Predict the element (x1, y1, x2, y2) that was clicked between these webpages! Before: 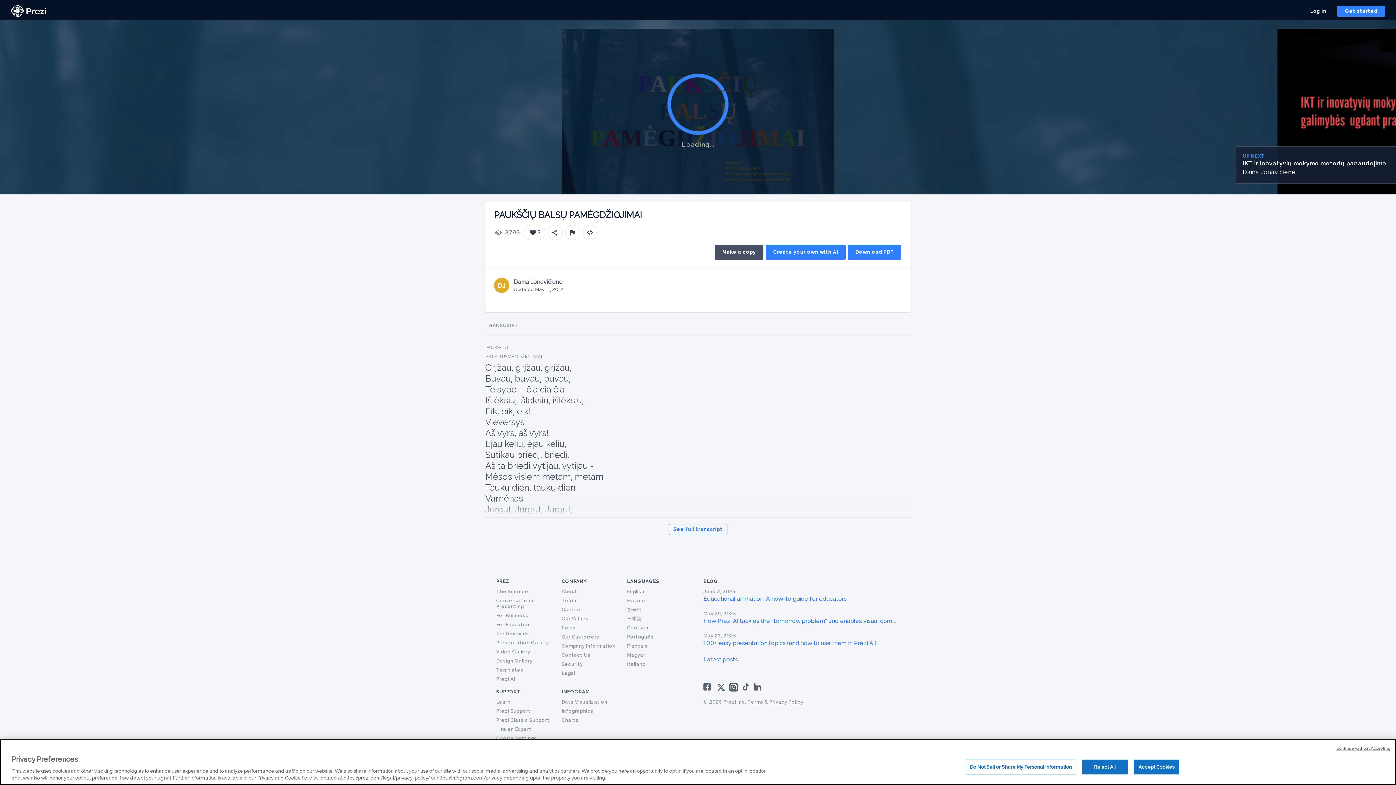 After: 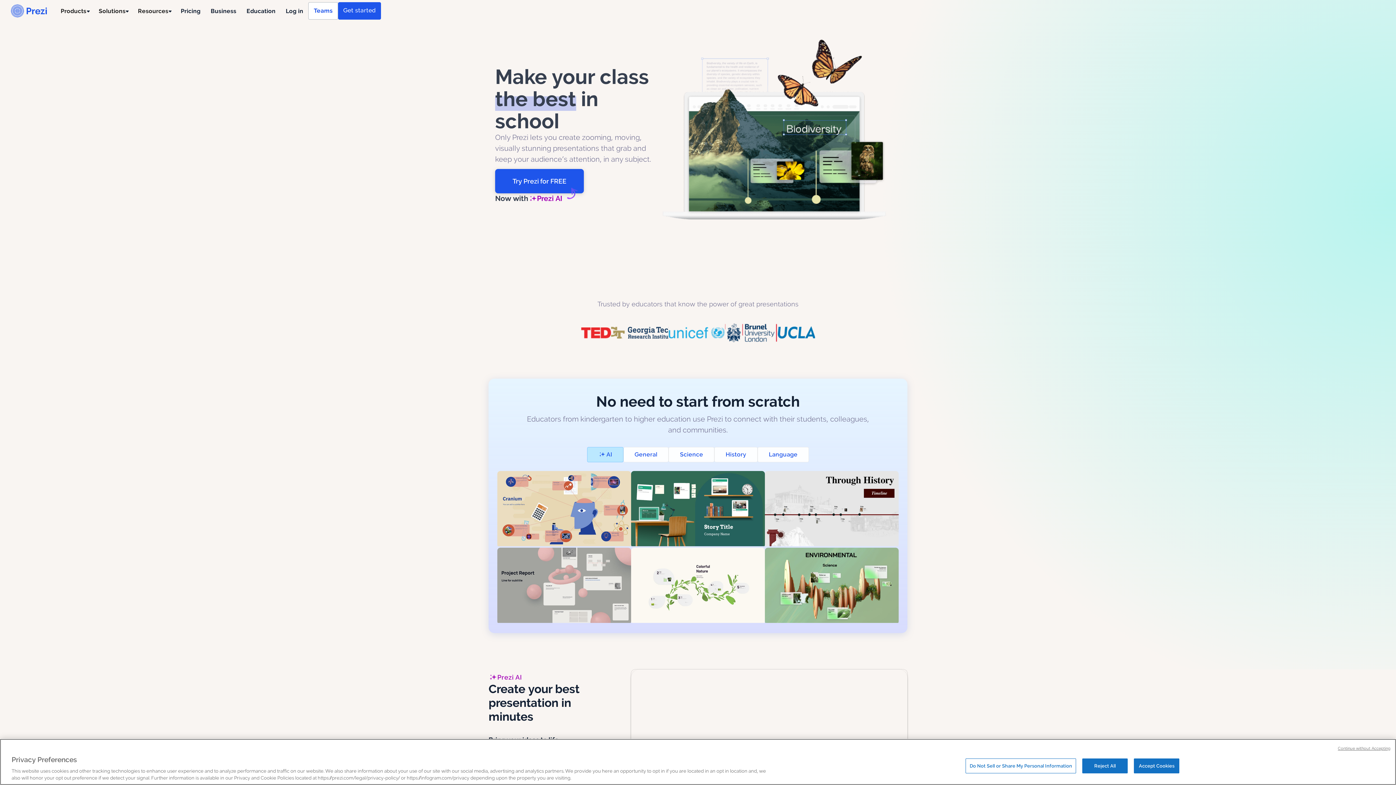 Action: label: For Education bbox: (496, 622, 531, 627)